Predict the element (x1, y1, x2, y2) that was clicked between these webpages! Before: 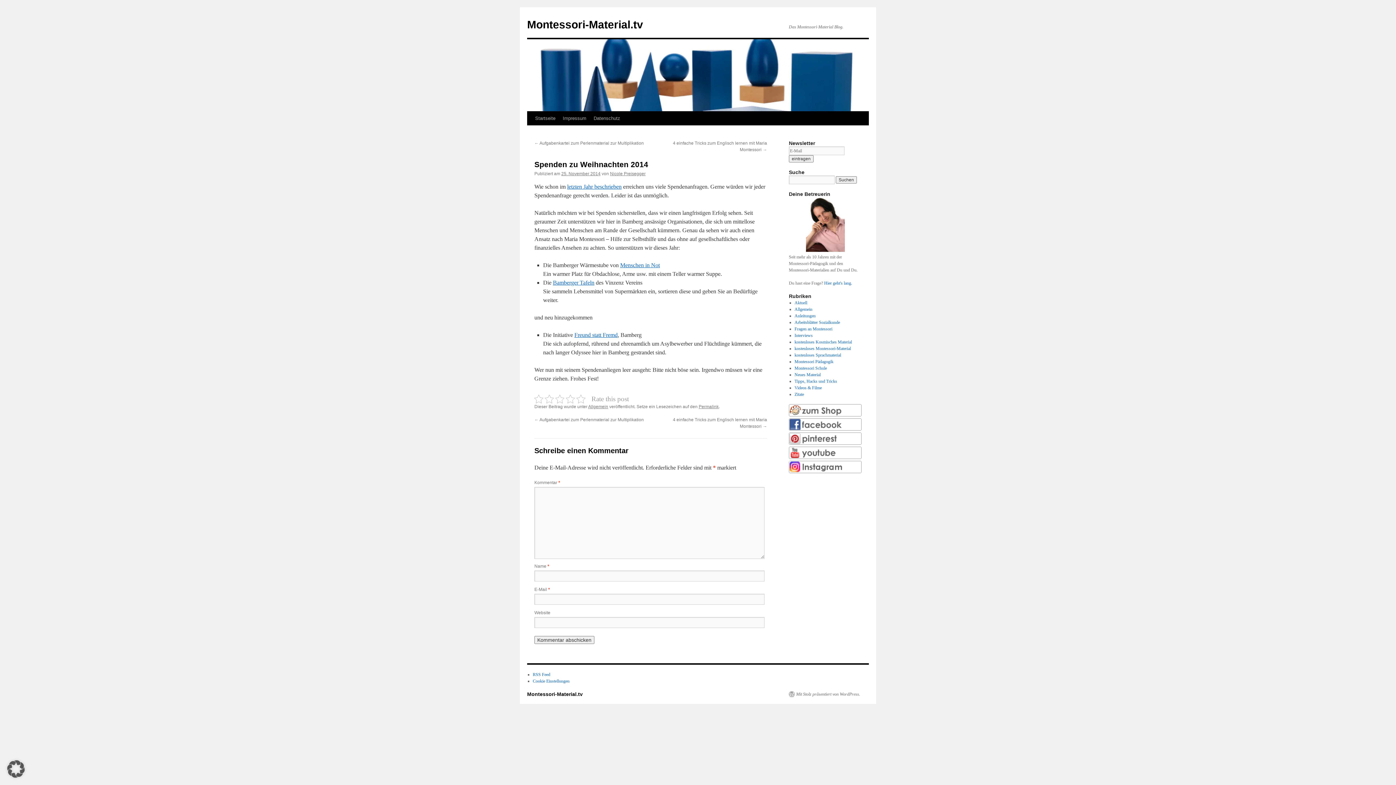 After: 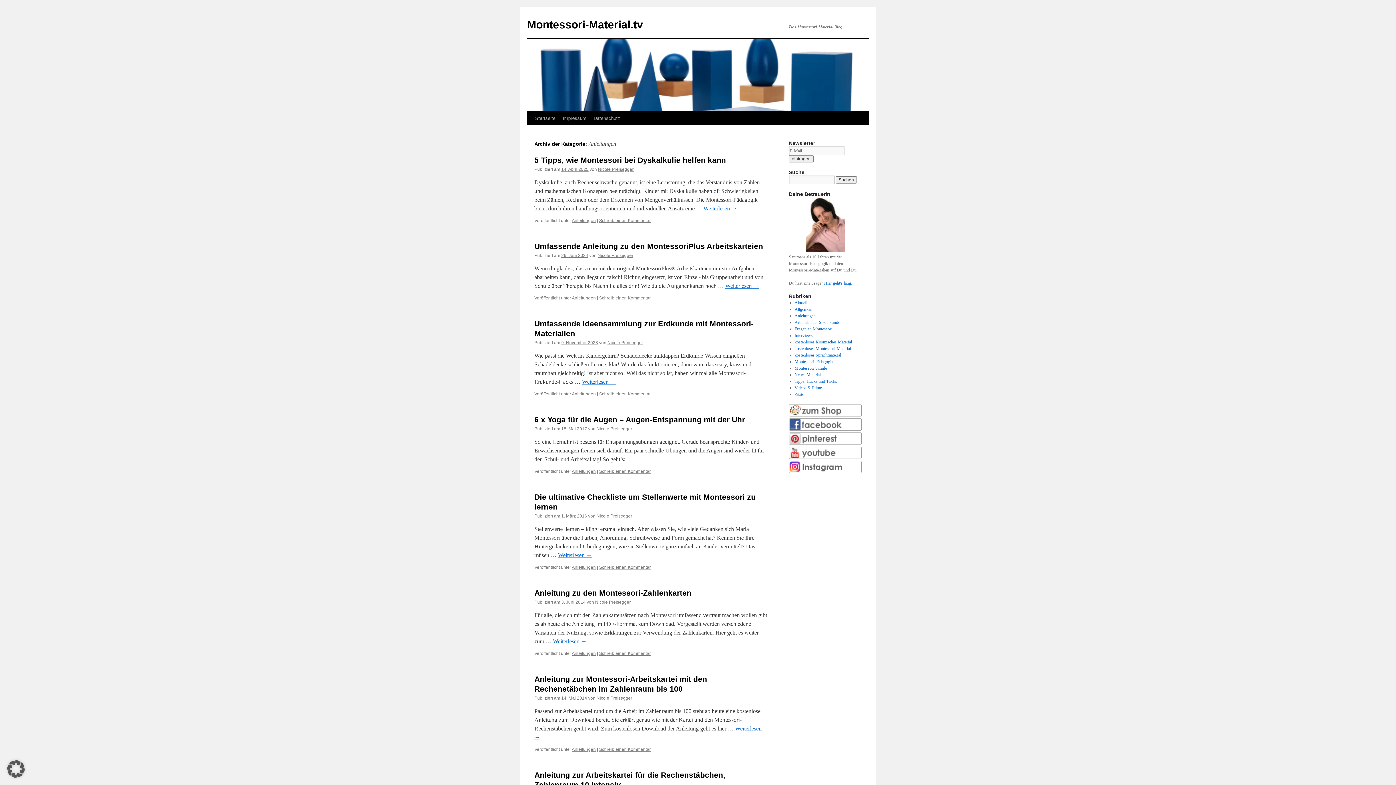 Action: label: Anleitungen bbox: (794, 313, 815, 318)